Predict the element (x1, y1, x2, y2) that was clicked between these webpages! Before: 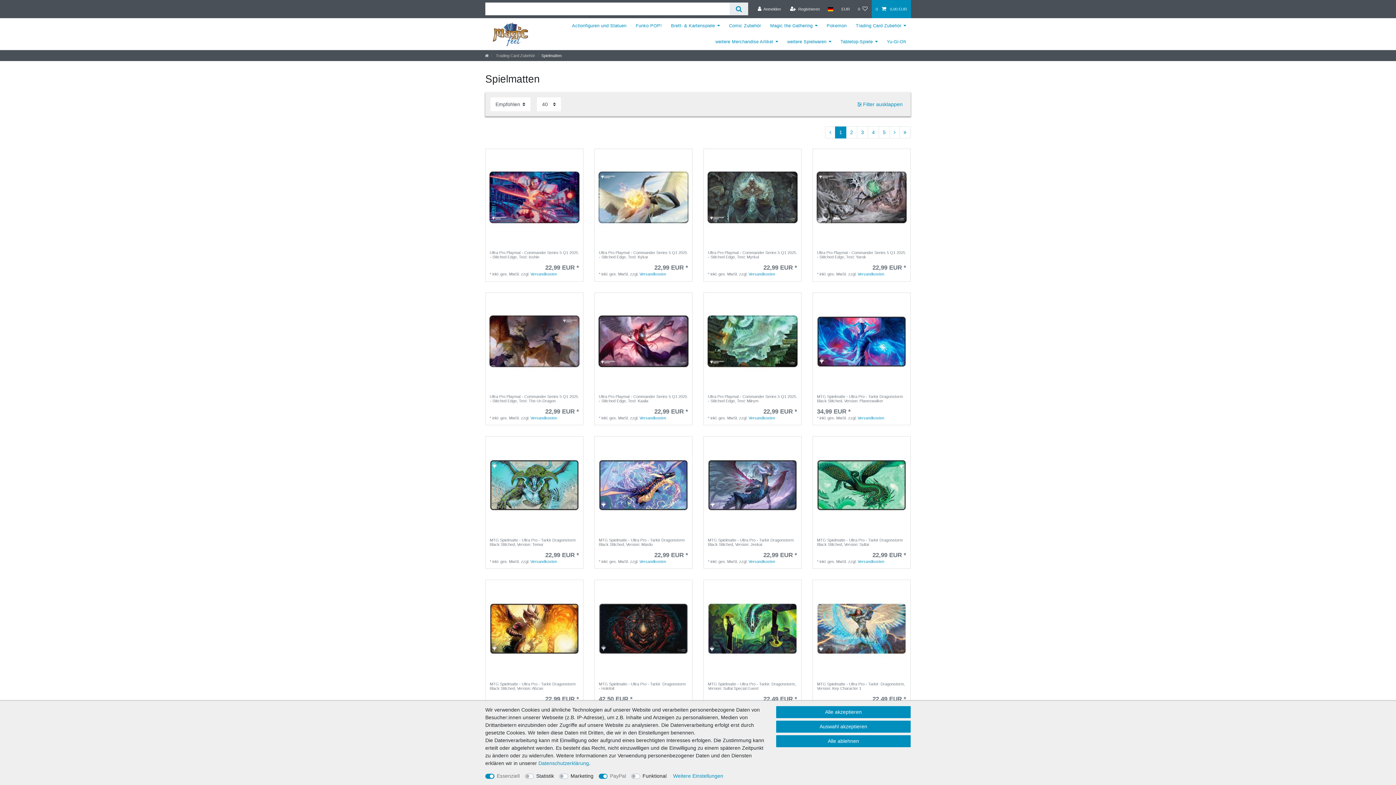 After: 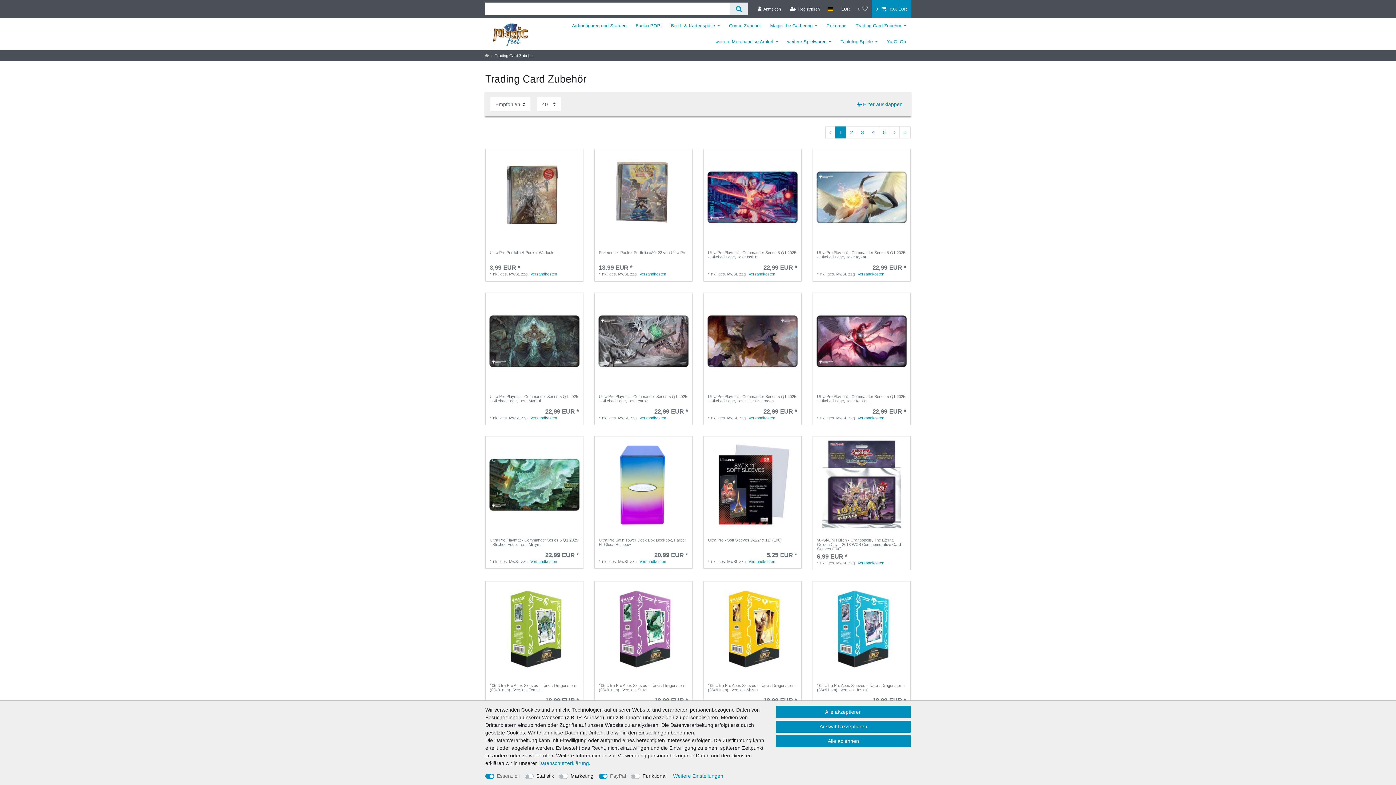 Action: label:  Trading Card Zubehör bbox: (494, 53, 535, 57)